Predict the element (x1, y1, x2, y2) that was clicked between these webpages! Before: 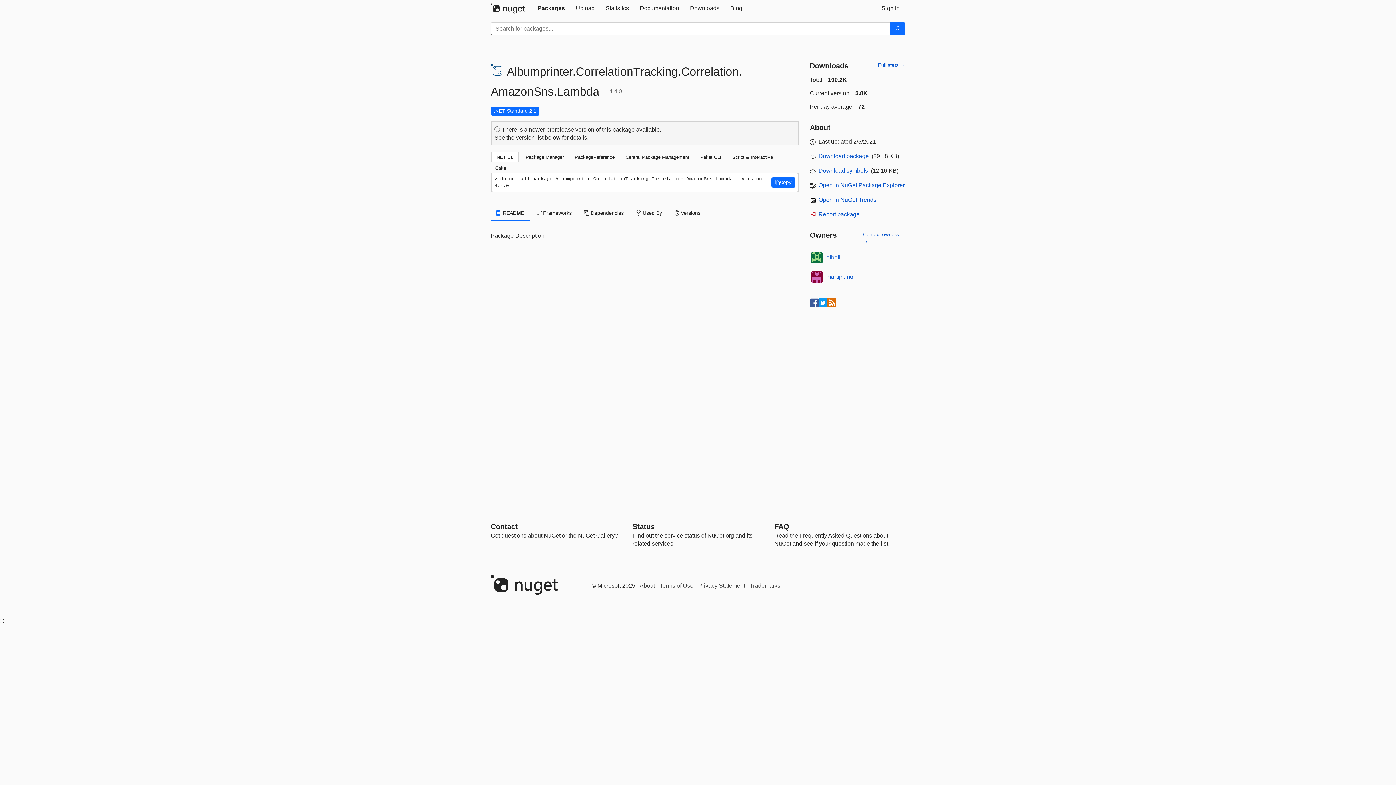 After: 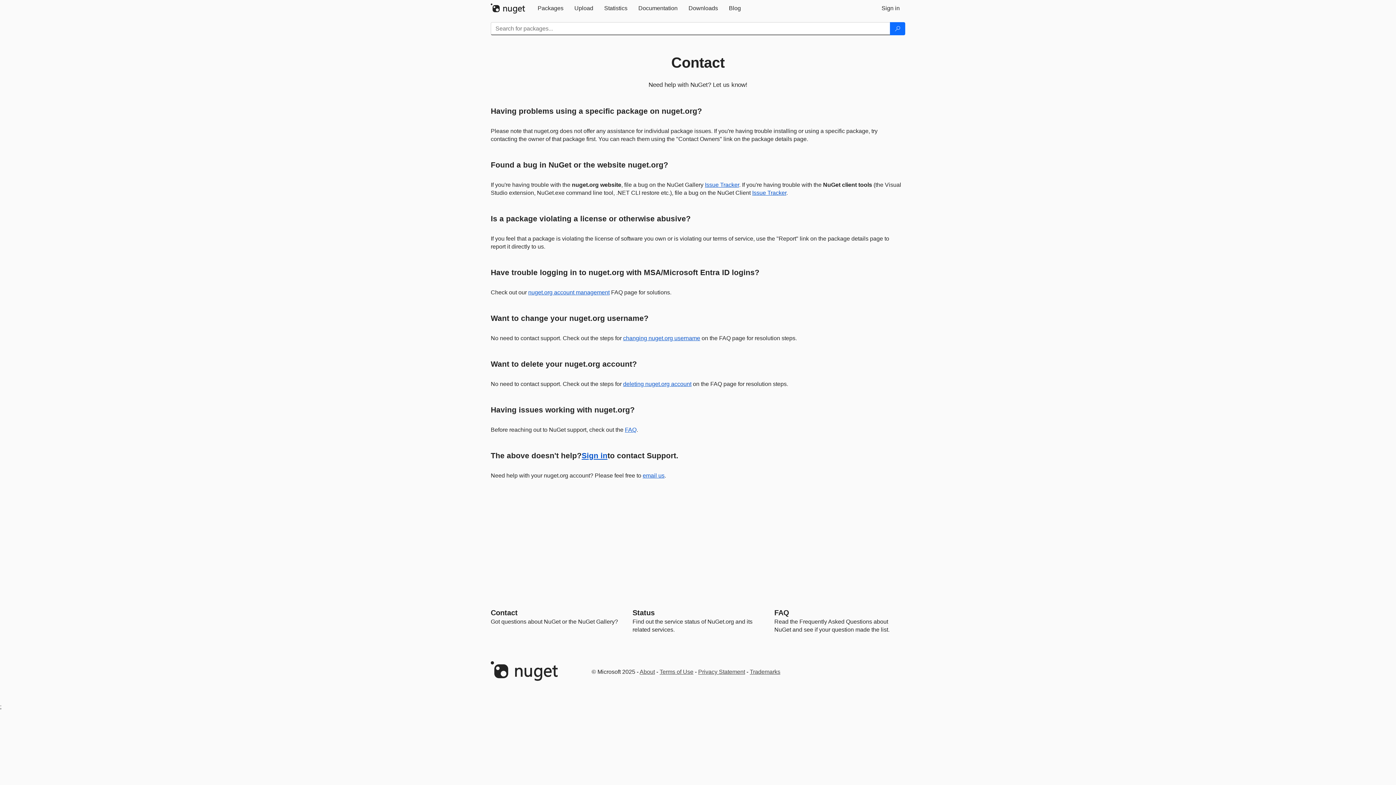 Action: bbox: (490, 522, 517, 530) label: Contact